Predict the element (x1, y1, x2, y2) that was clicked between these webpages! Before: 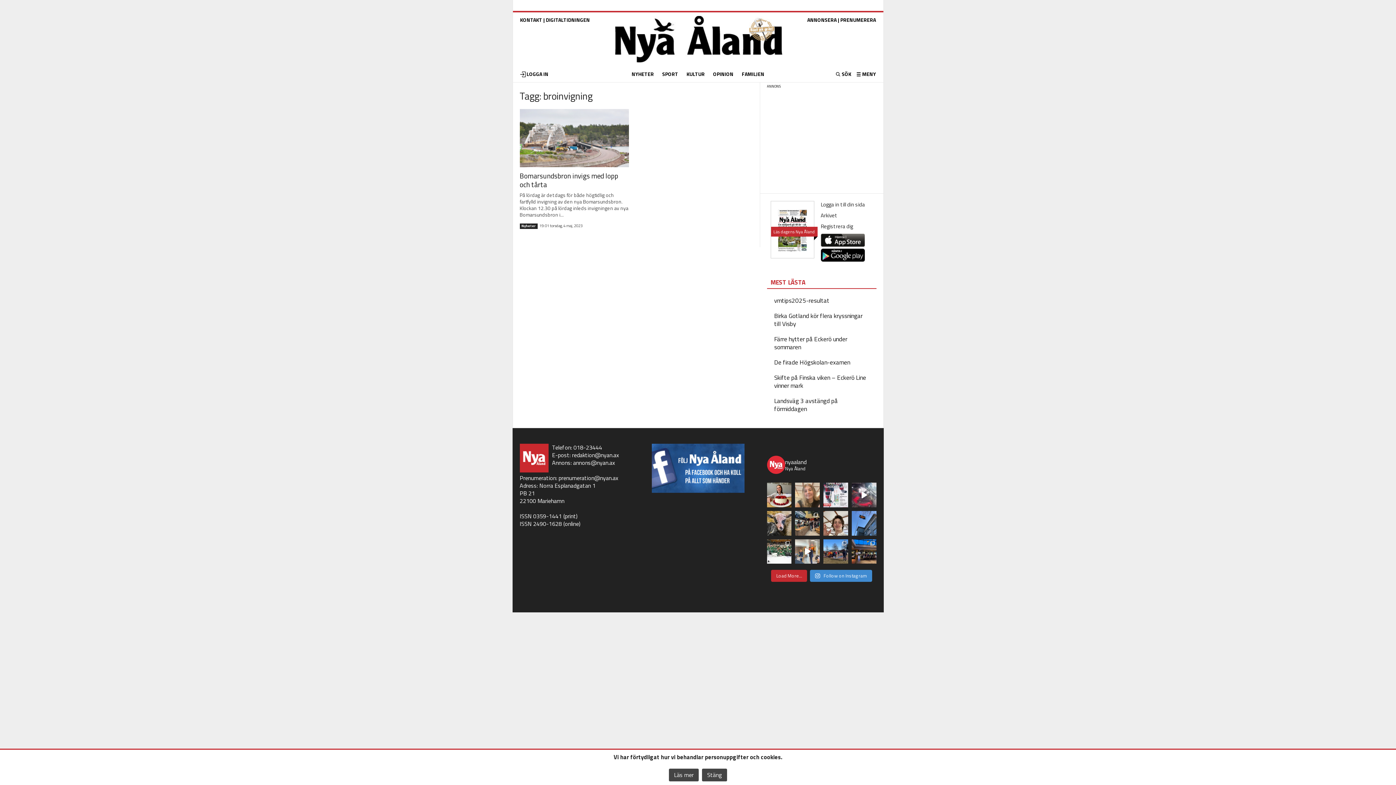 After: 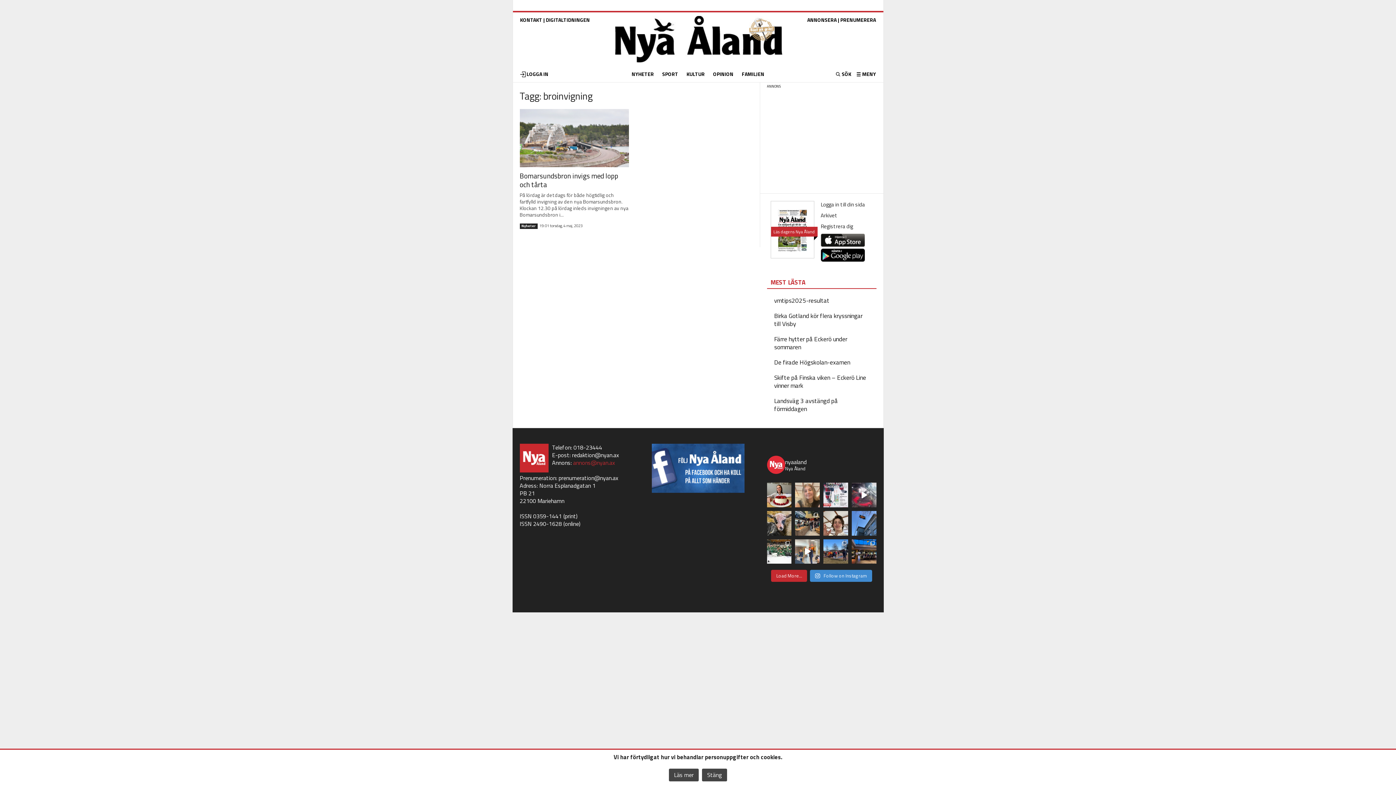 Action: bbox: (573, 458, 615, 467) label: annons@nyan.ax